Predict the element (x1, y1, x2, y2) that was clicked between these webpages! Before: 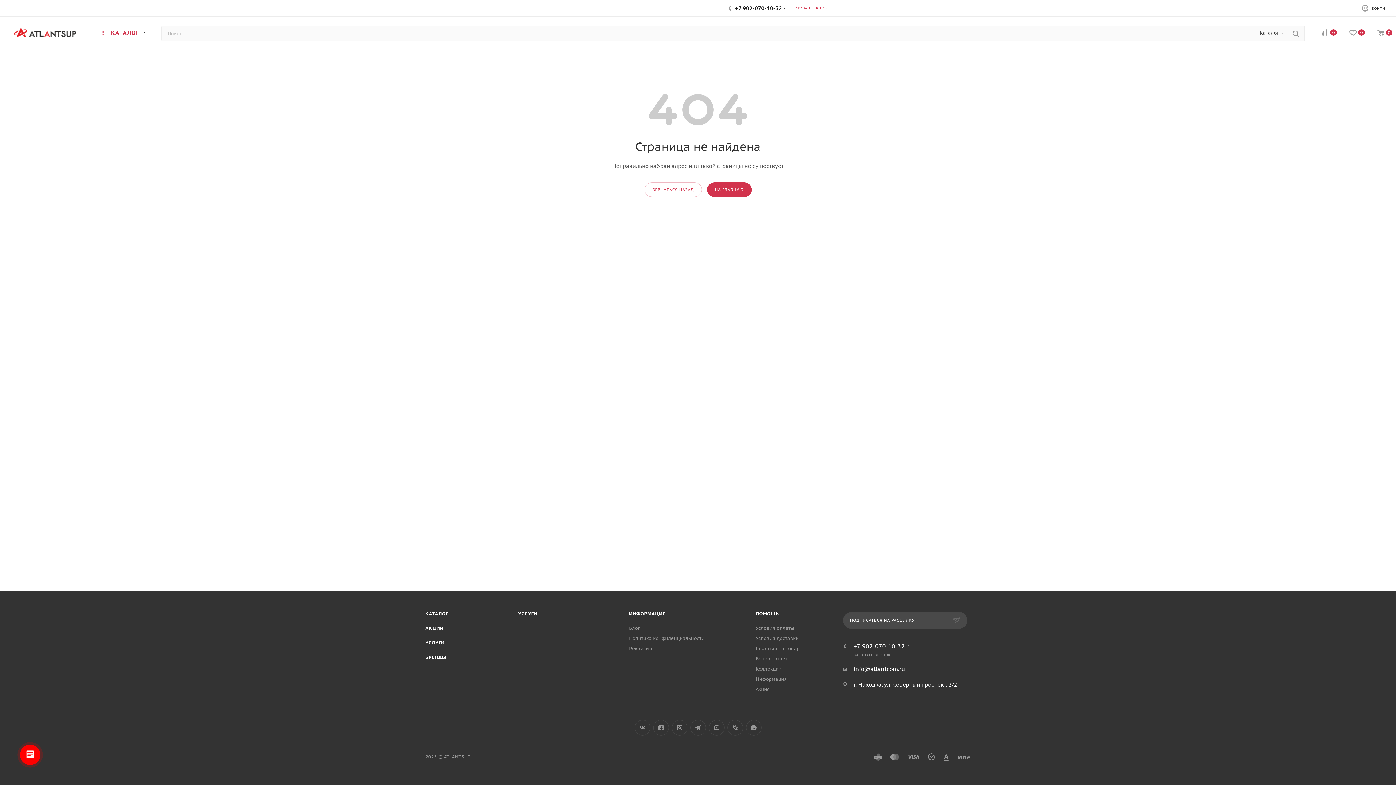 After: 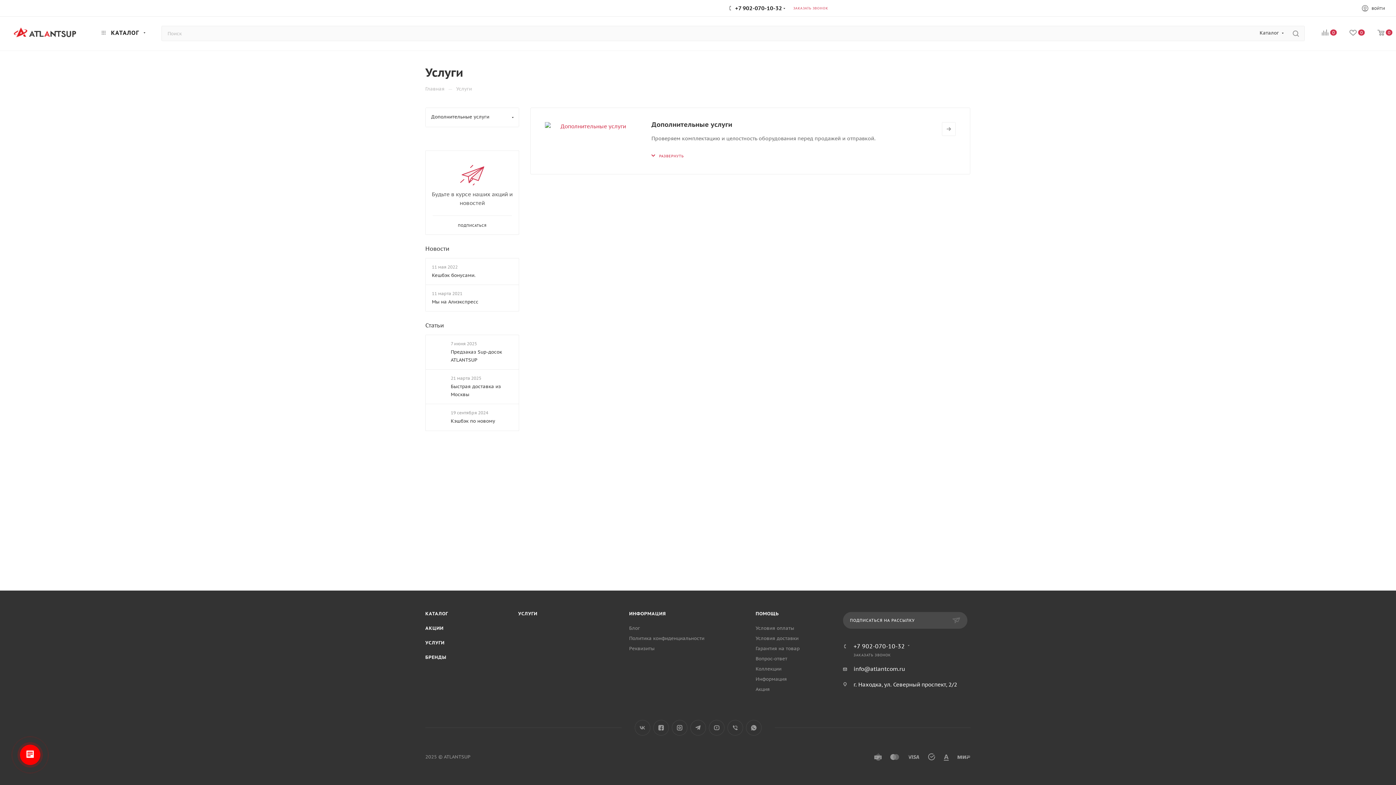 Action: label: УСЛУГИ bbox: (518, 610, 537, 617)